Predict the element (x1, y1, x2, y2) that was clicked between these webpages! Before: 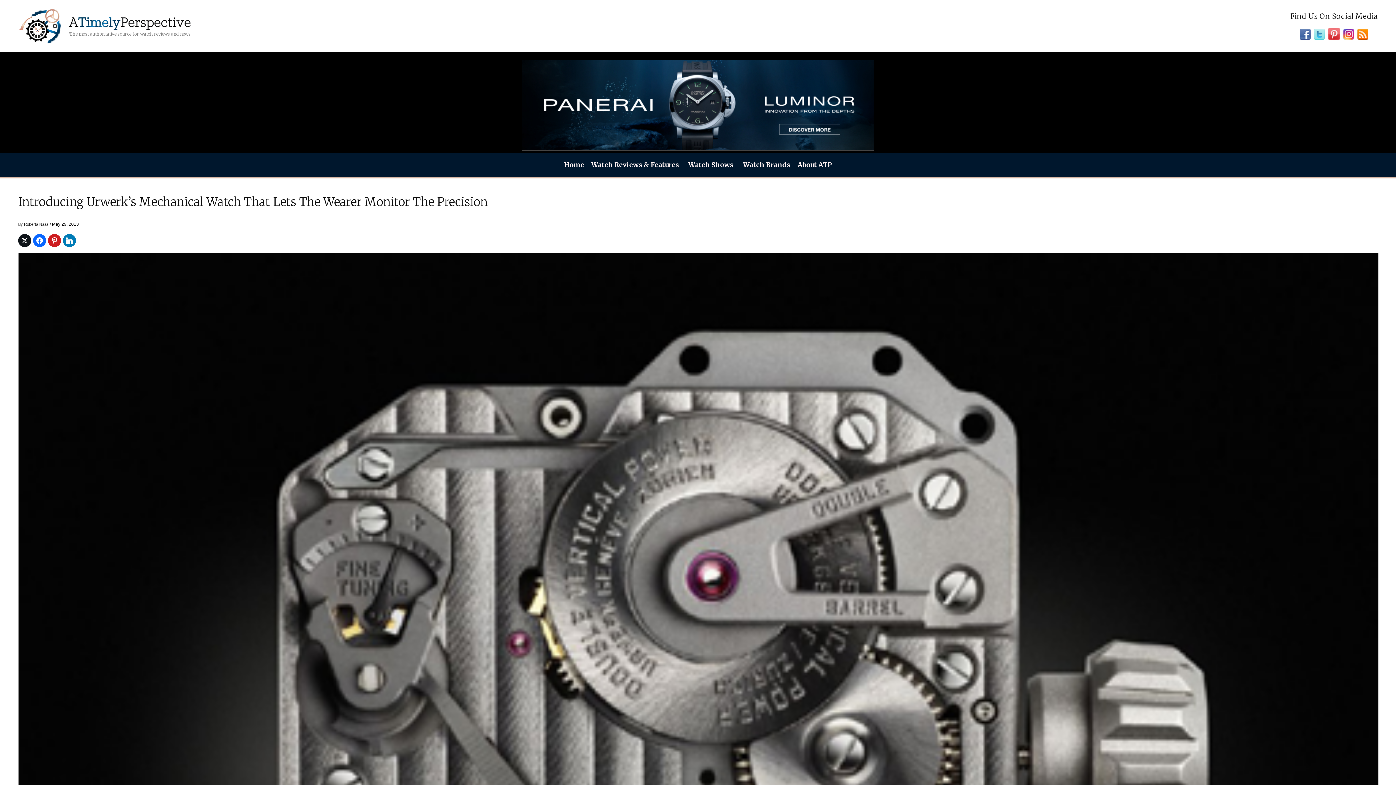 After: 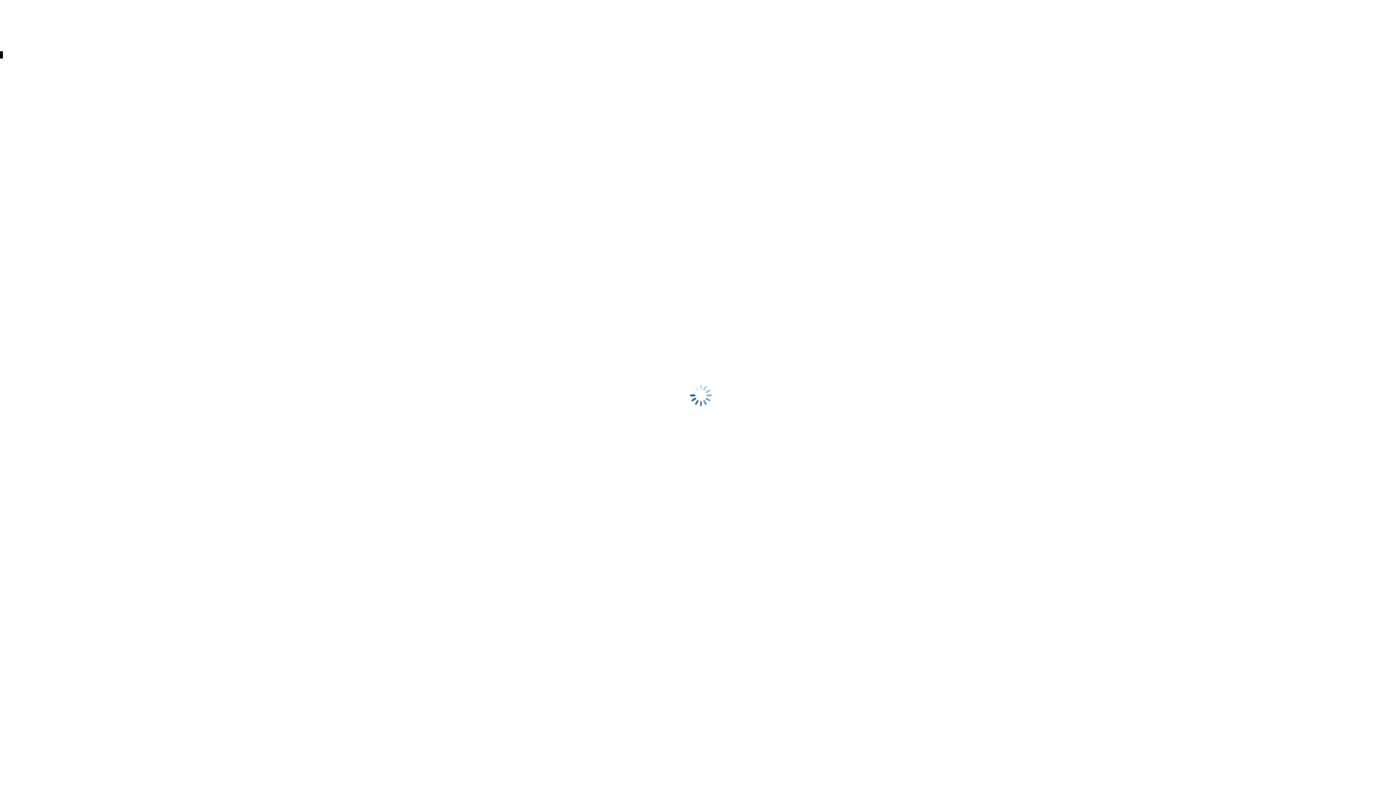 Action: bbox: (52, 222, 80, 226) label: May 29, 2013